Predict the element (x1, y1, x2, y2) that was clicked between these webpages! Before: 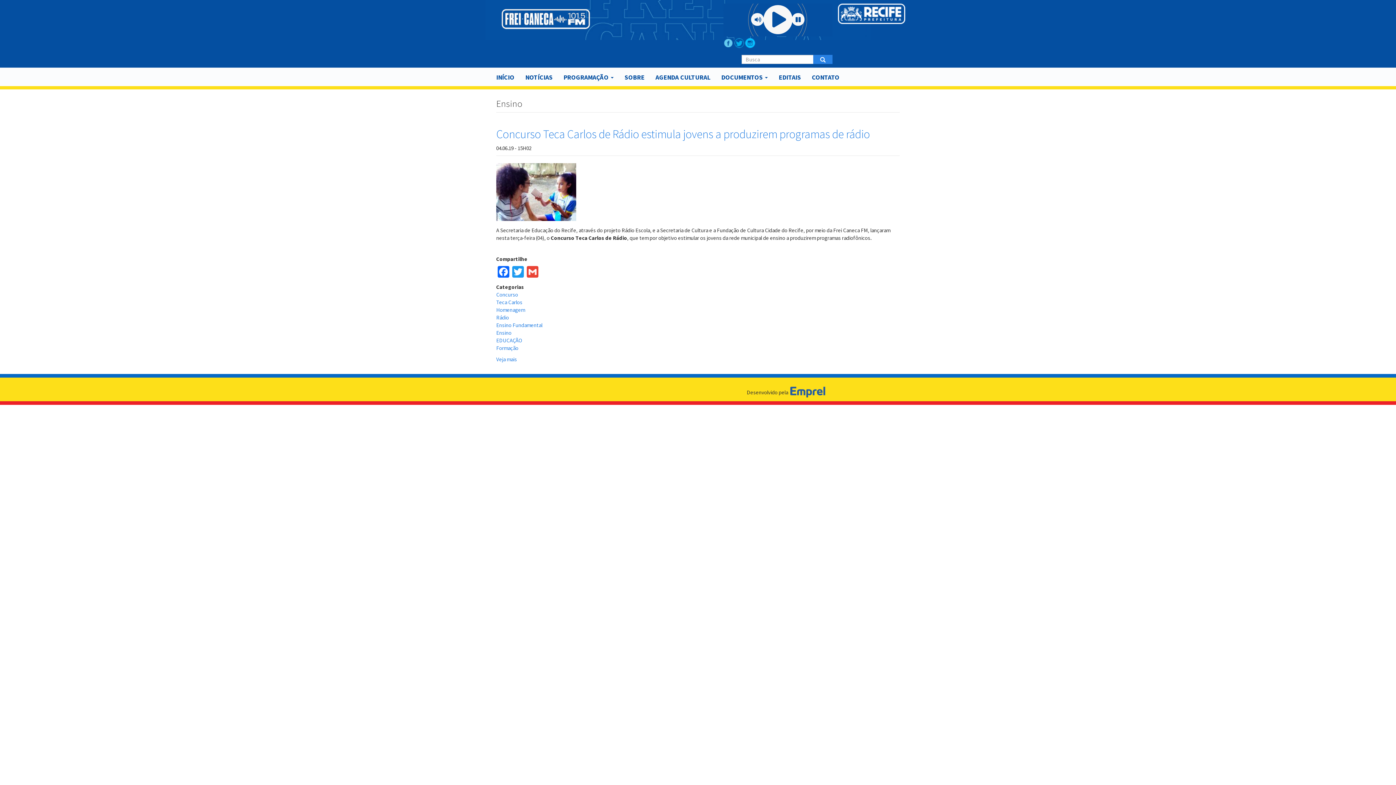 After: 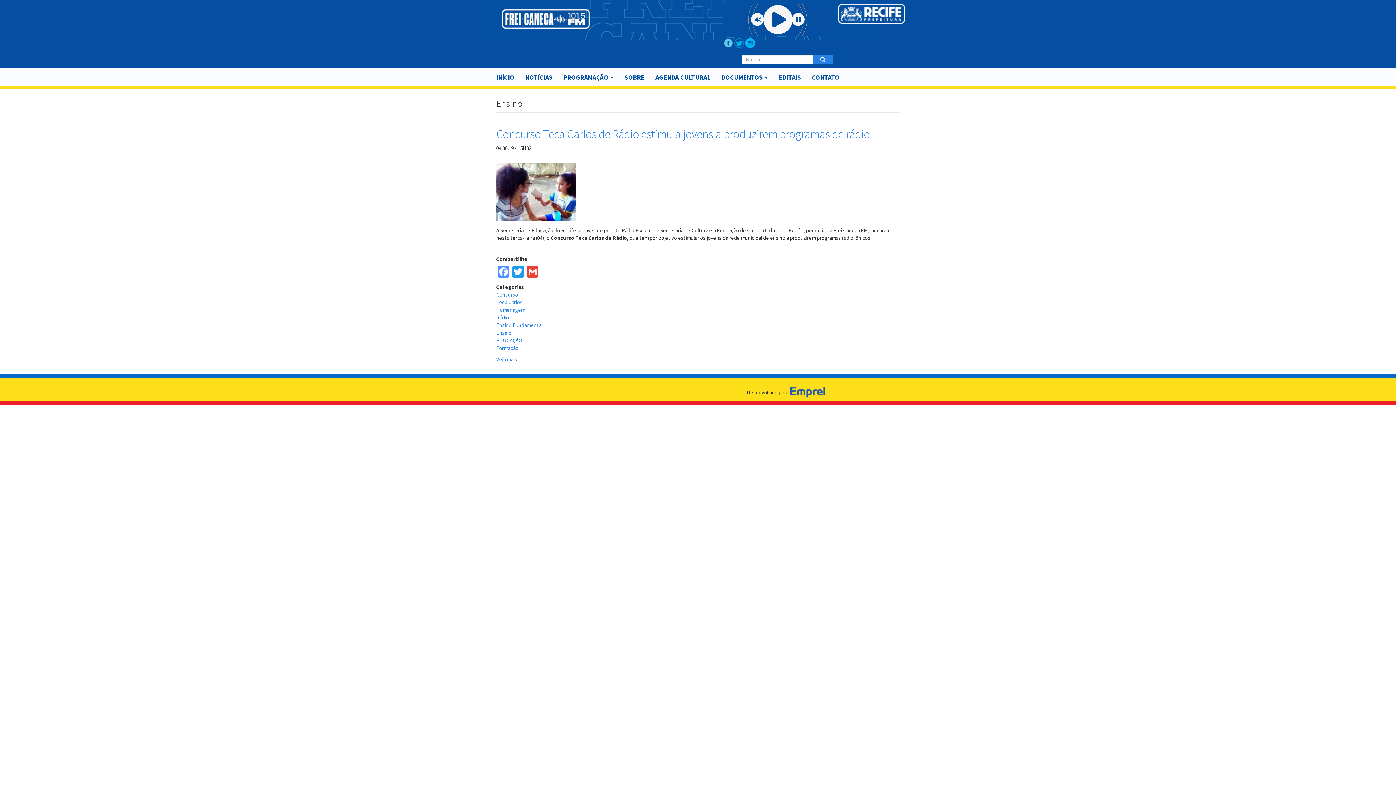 Action: bbox: (496, 264, 510, 277) label: Facebook